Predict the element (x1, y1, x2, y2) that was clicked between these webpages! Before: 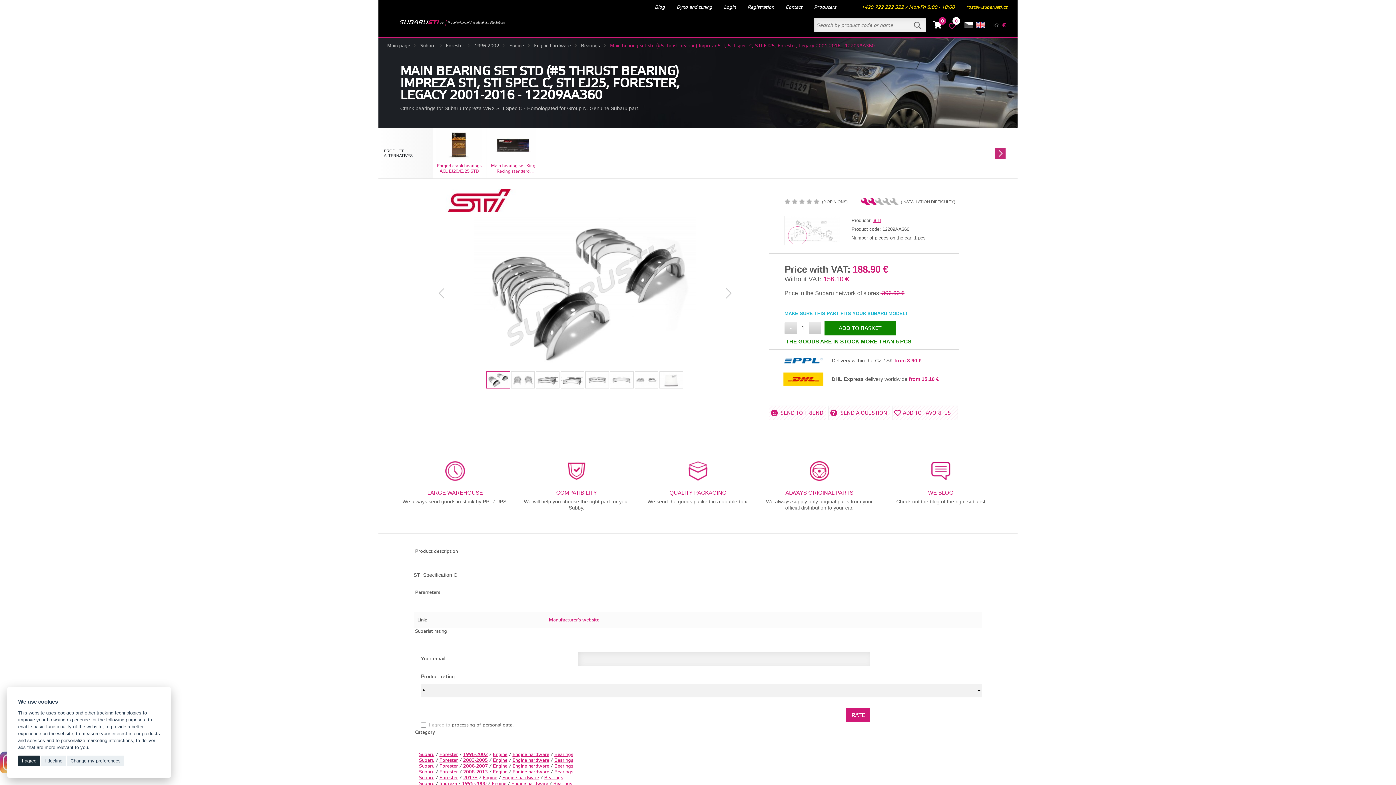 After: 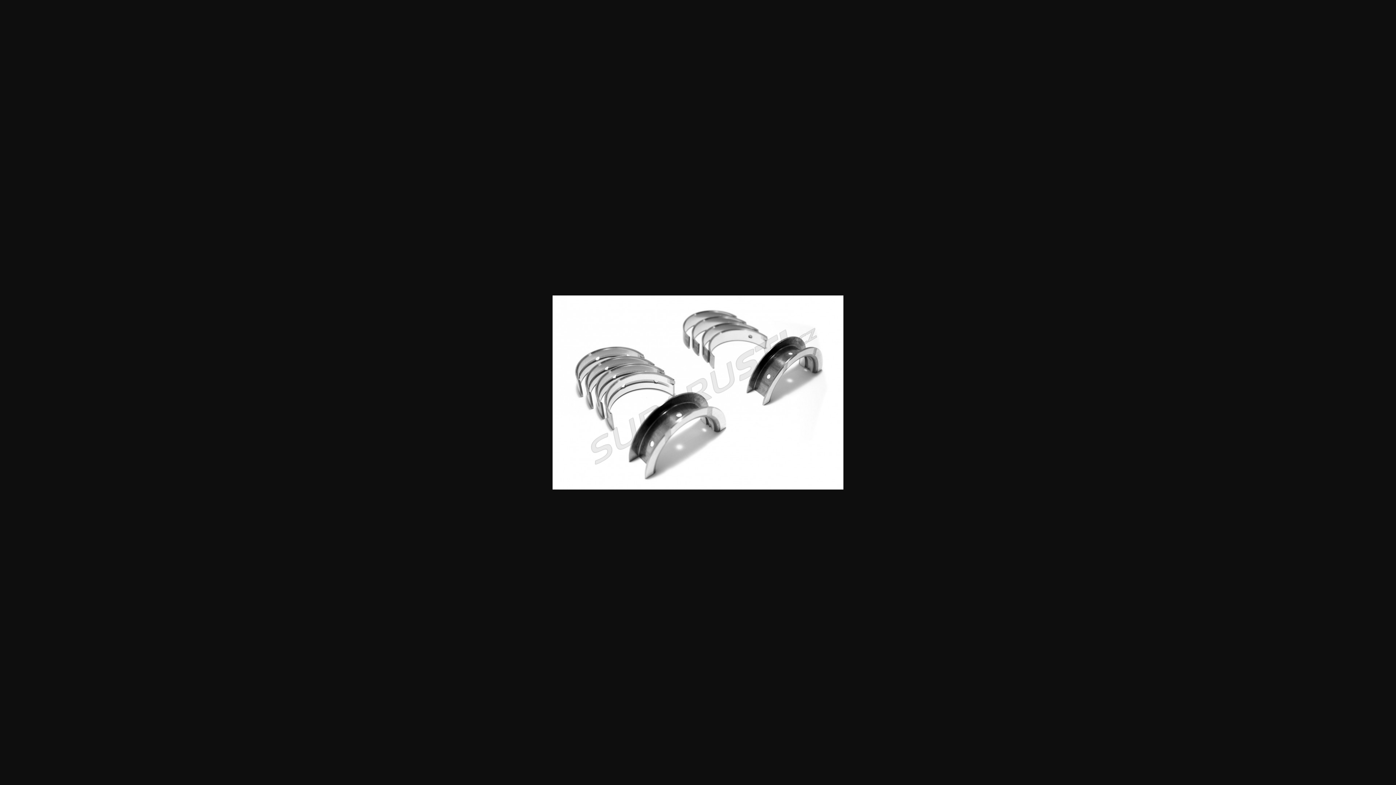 Action: bbox: (486, 377, 509, 382)